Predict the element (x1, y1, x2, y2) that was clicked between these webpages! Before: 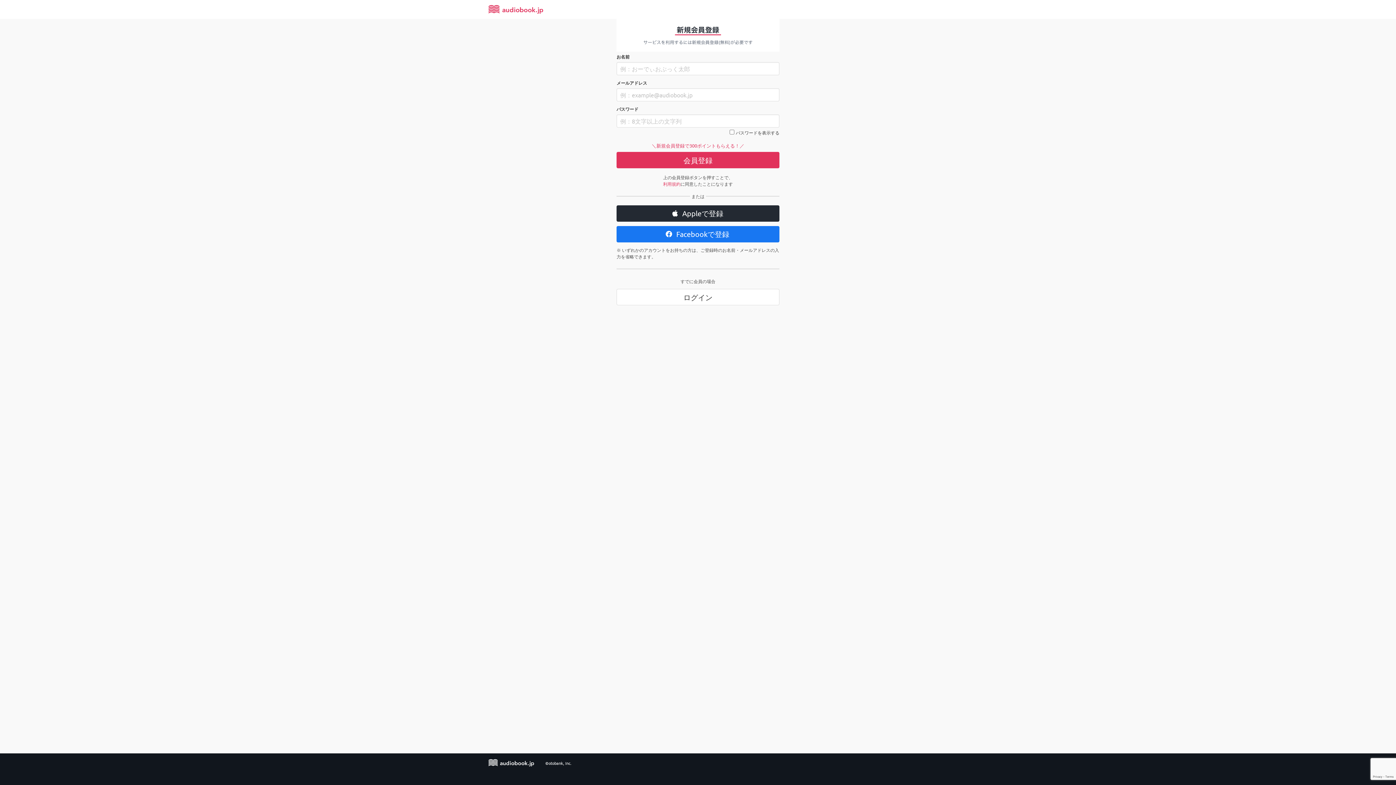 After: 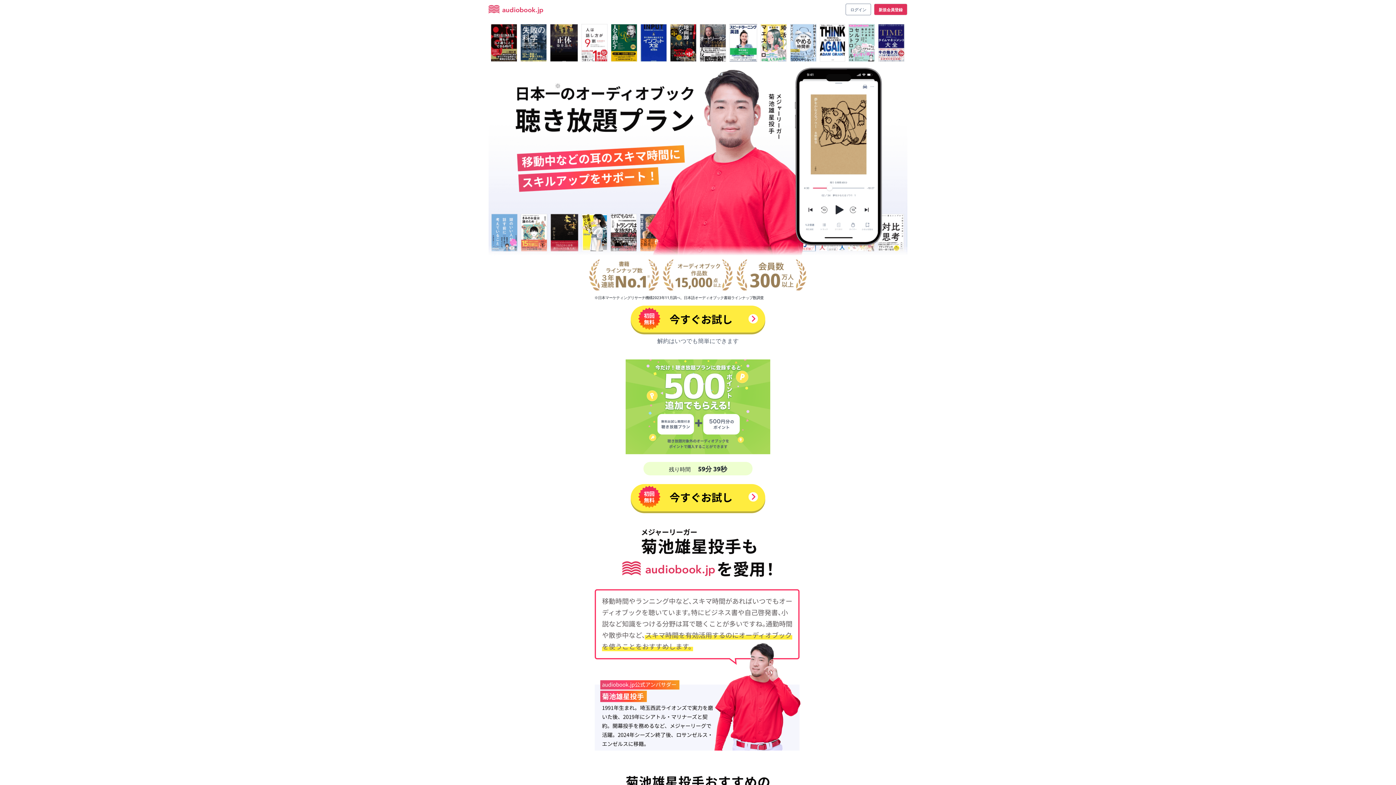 Action: bbox: (488, 762, 545, 768) label:  